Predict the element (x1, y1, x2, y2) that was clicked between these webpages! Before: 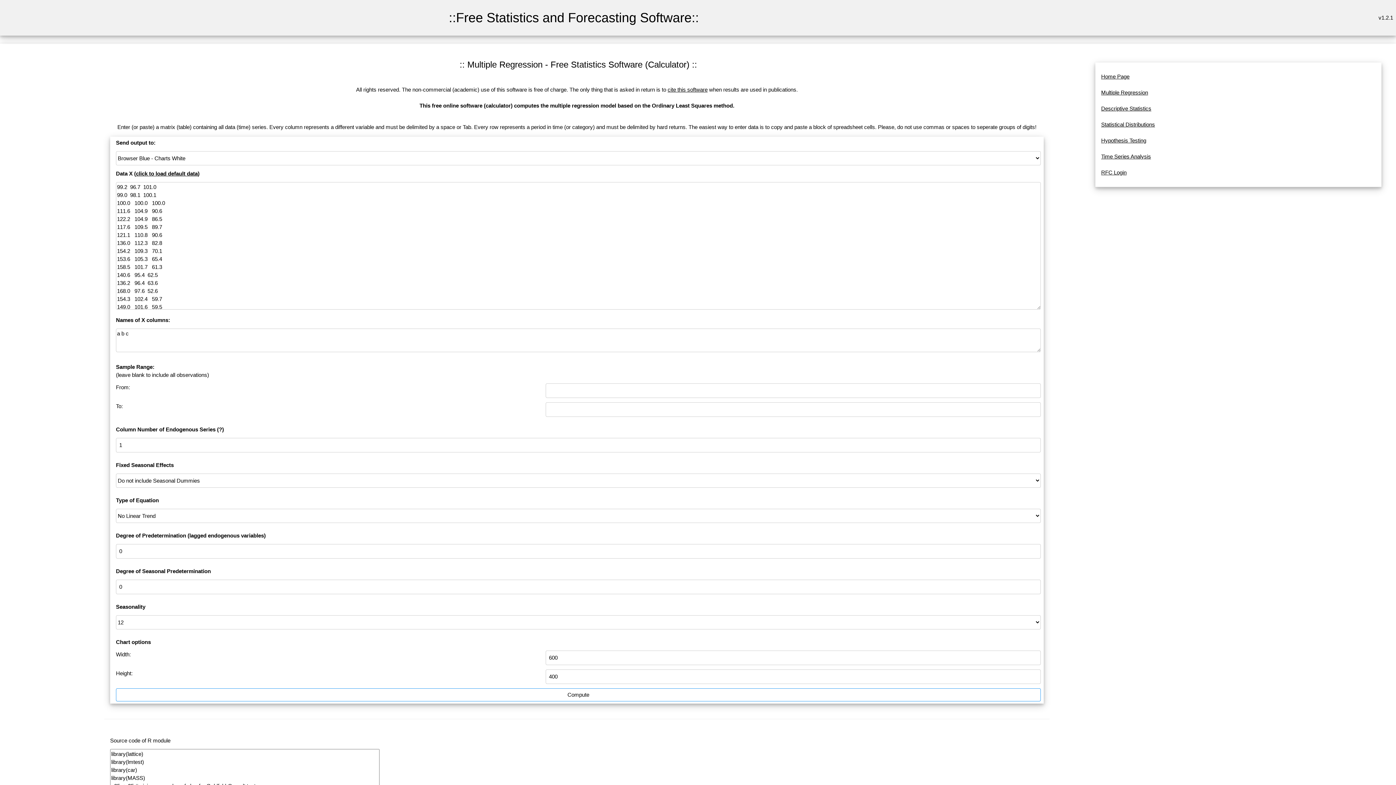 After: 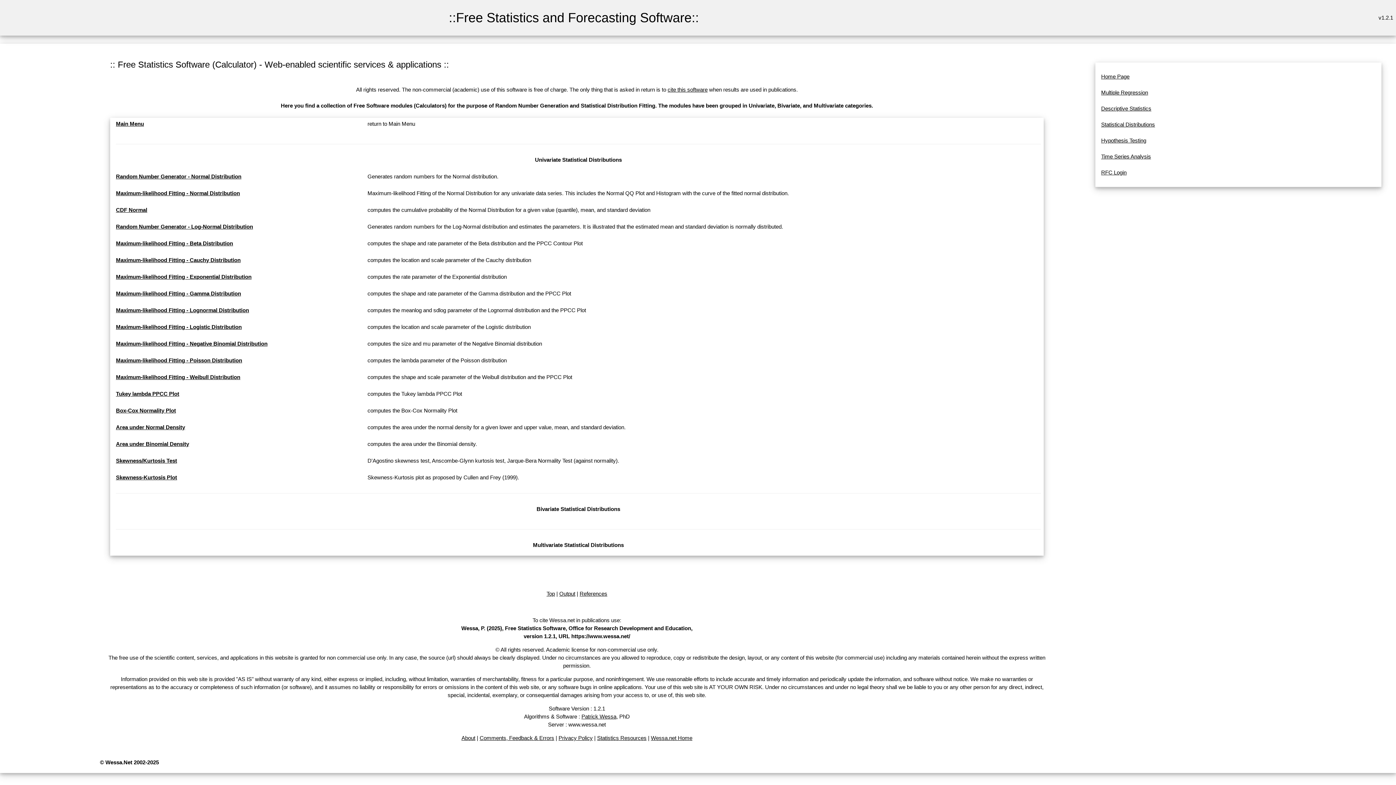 Action: bbox: (1101, 121, 1155, 127) label: Statistical Distributions